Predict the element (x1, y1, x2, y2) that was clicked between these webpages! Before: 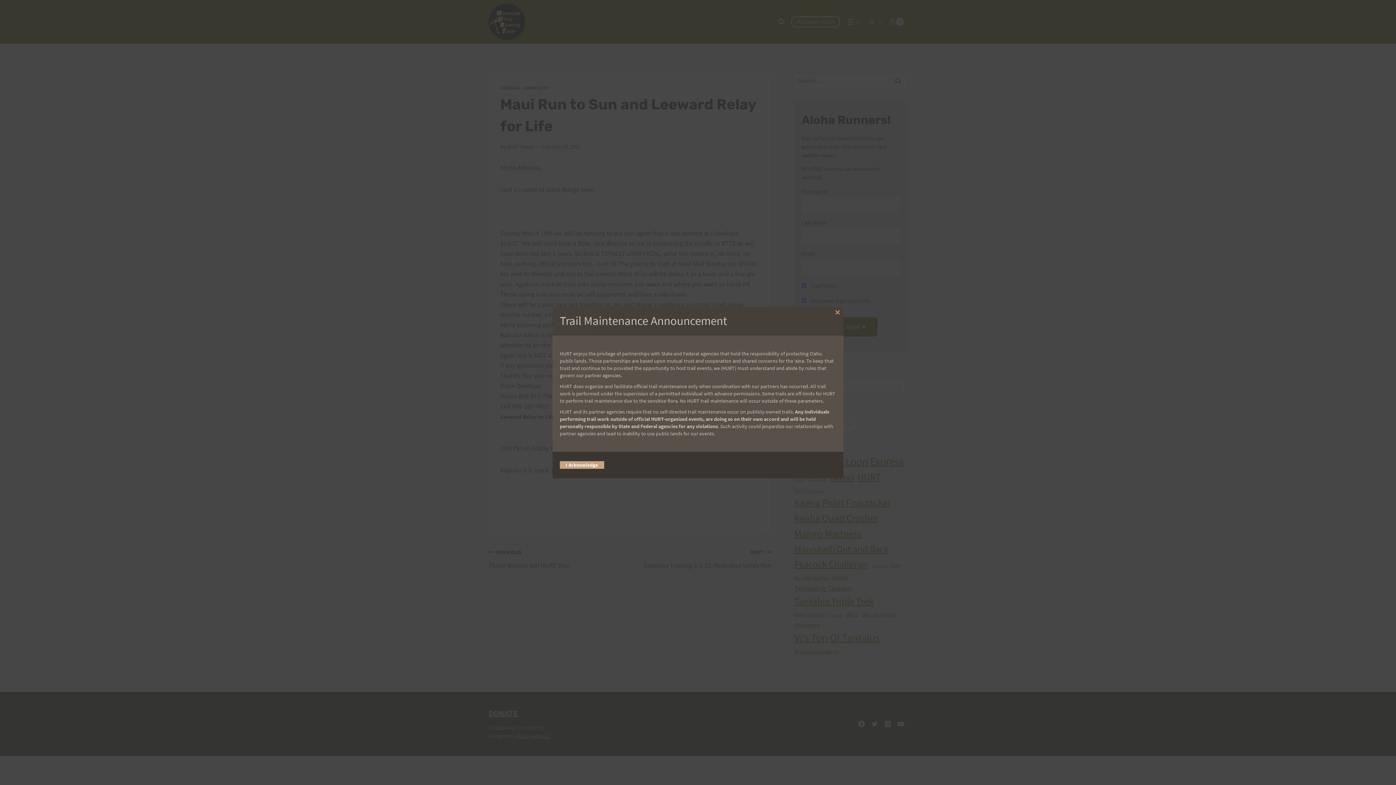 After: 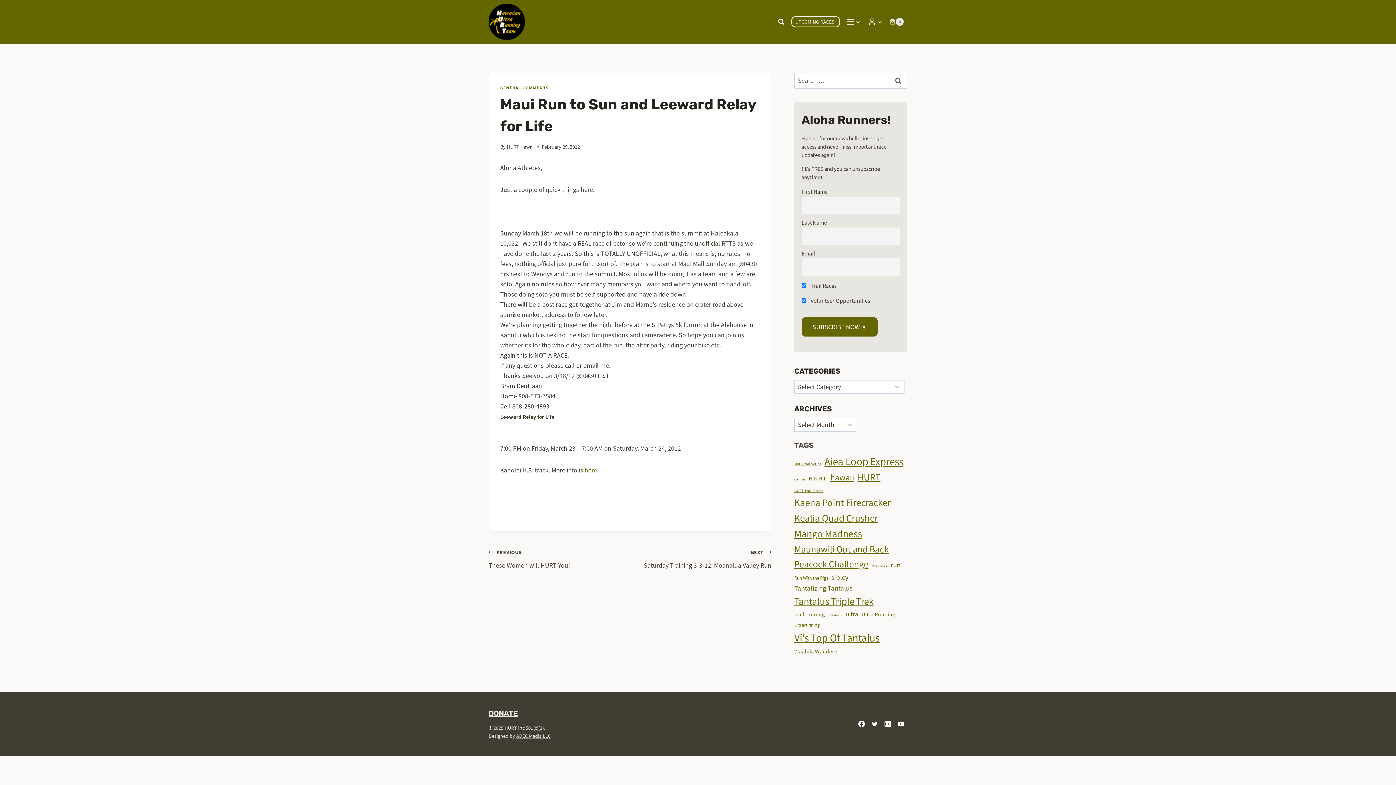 Action: label: I Acknowledge bbox: (560, 461, 604, 469)